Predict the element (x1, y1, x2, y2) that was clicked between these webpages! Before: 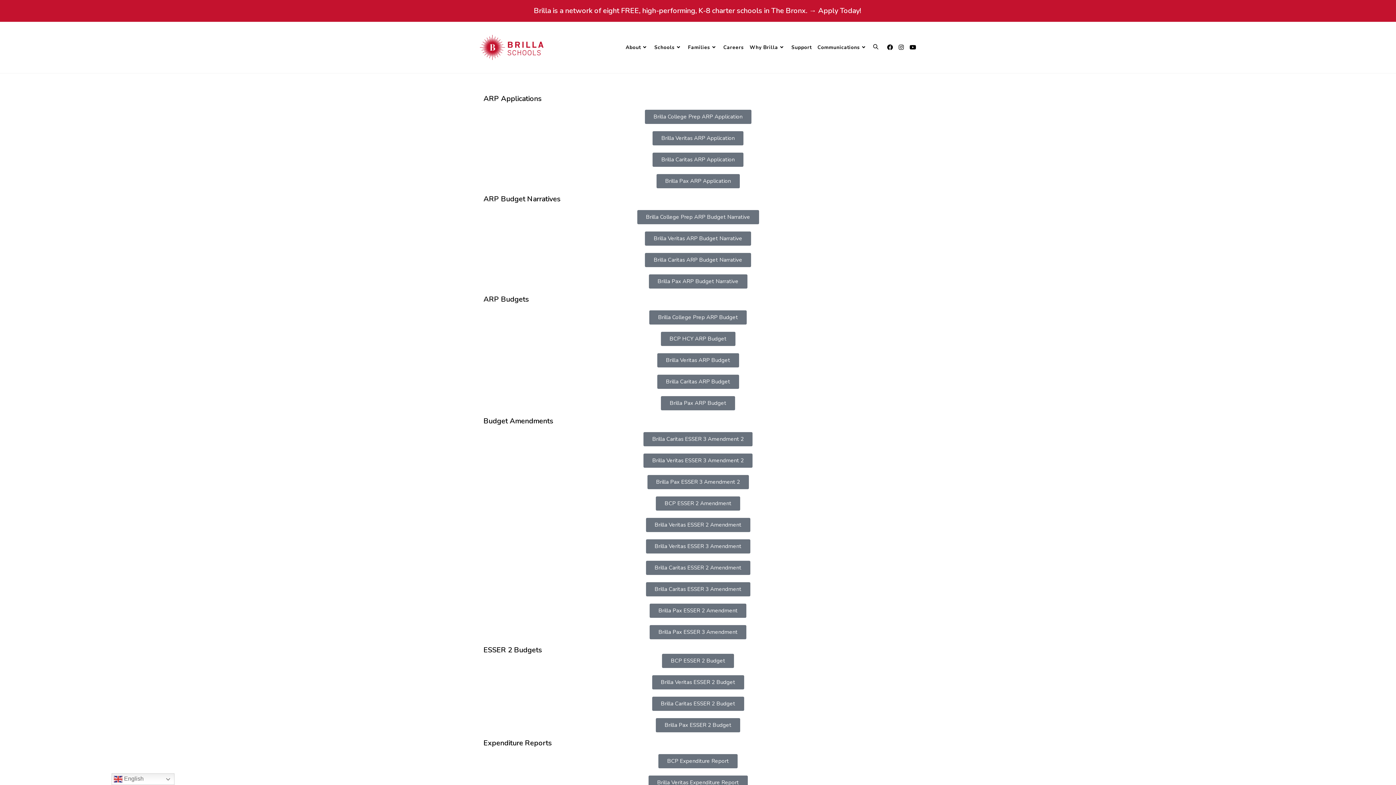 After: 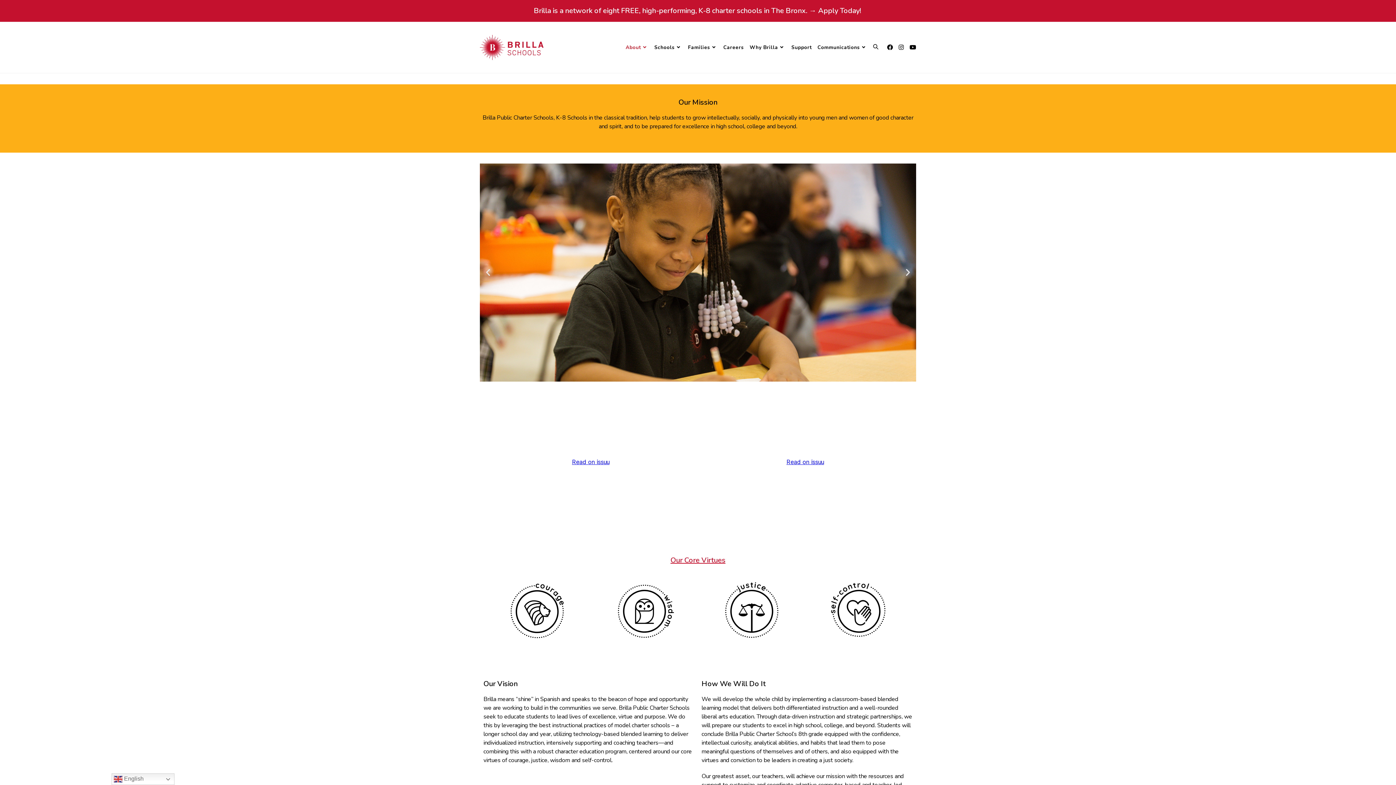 Action: bbox: (622, 22, 651, 73) label: About